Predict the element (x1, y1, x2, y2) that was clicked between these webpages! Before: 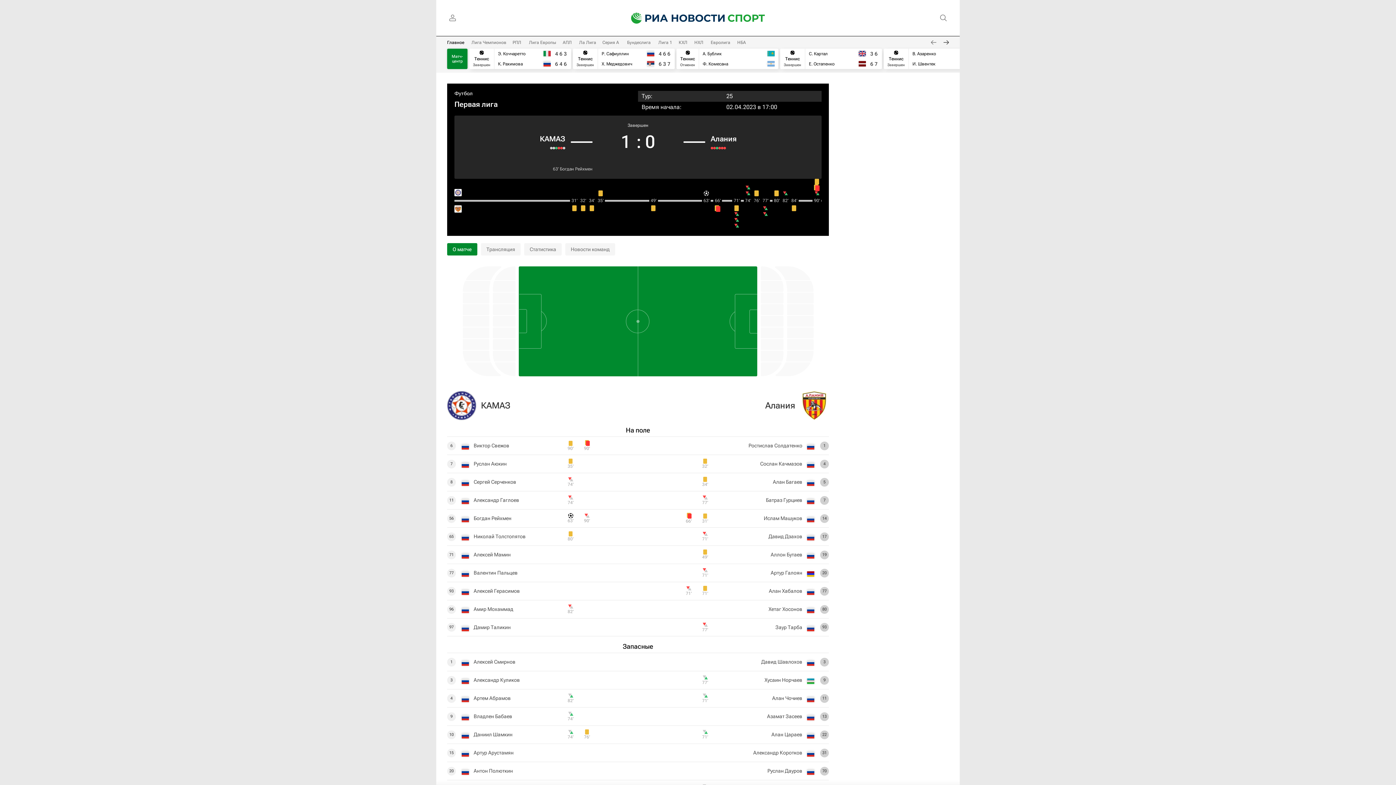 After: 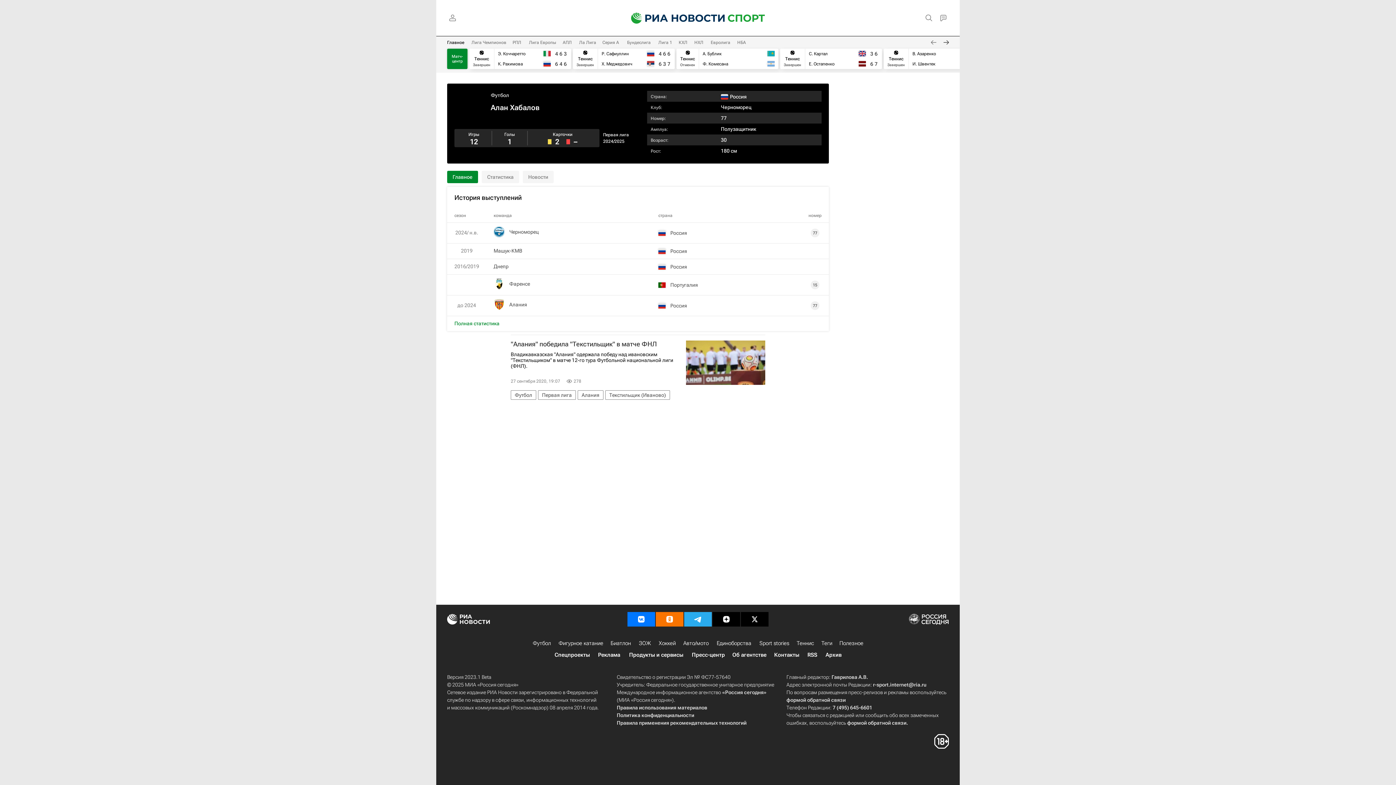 Action: label: Алан Хабалов bbox: (769, 588, 802, 594)